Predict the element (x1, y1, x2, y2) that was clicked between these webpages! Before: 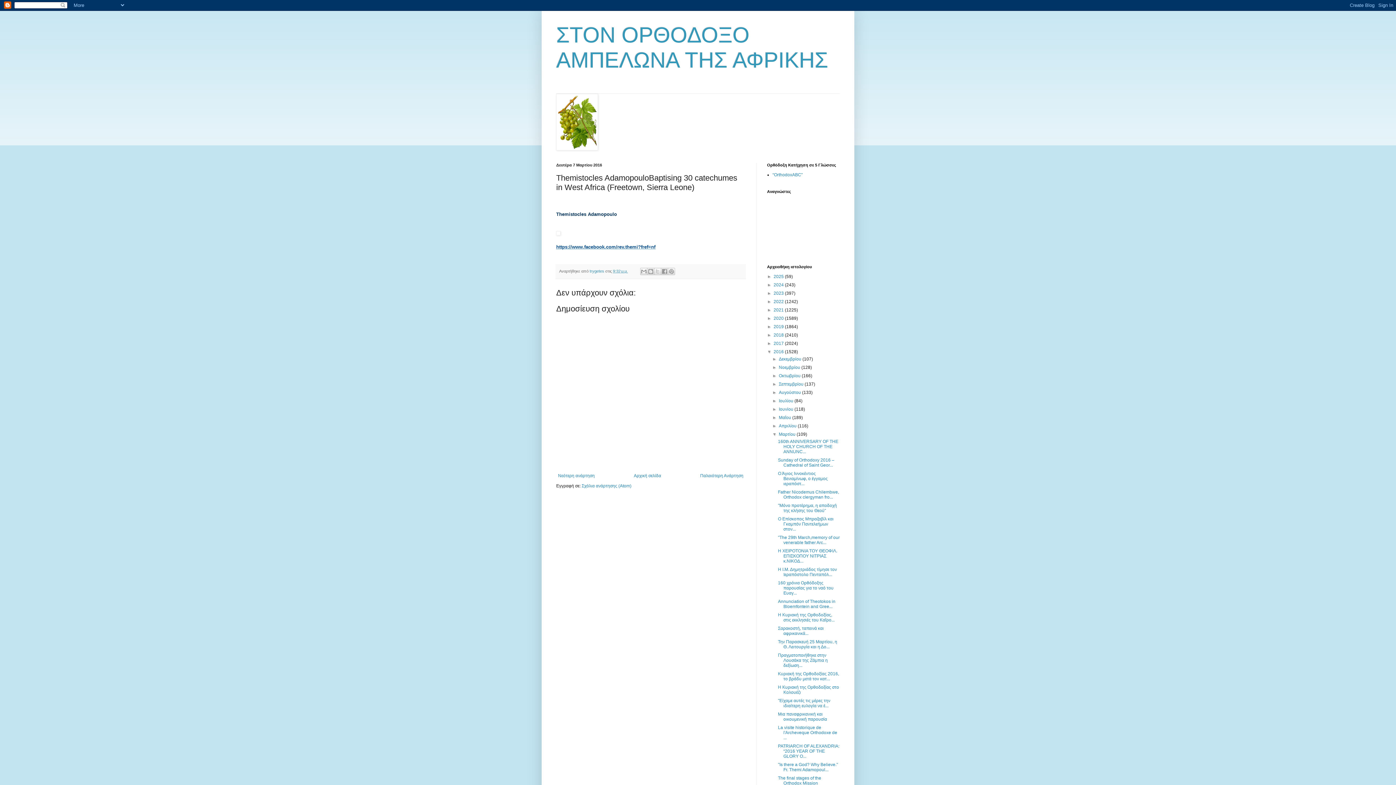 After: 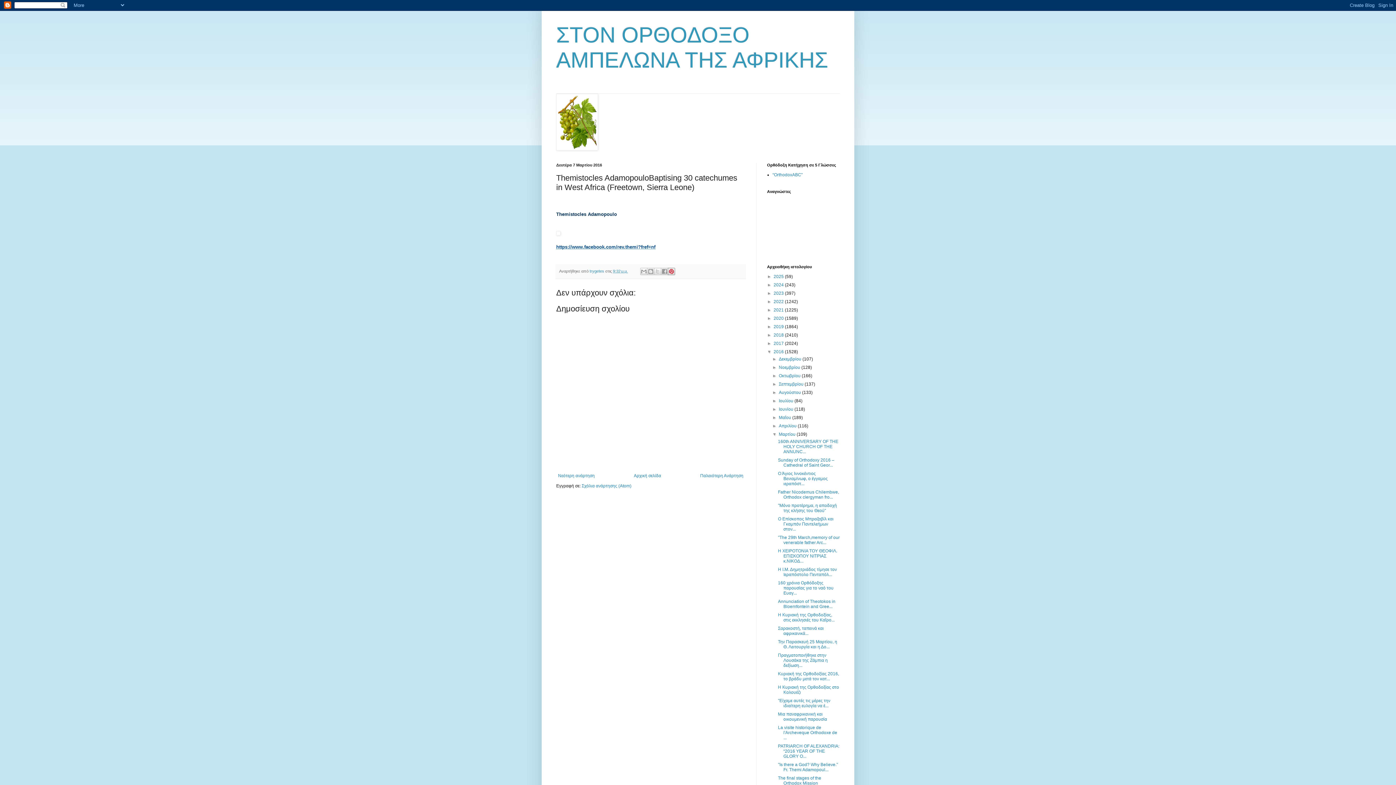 Action: label: Κοινοποίηση στο Pinterest bbox: (668, 268, 675, 275)